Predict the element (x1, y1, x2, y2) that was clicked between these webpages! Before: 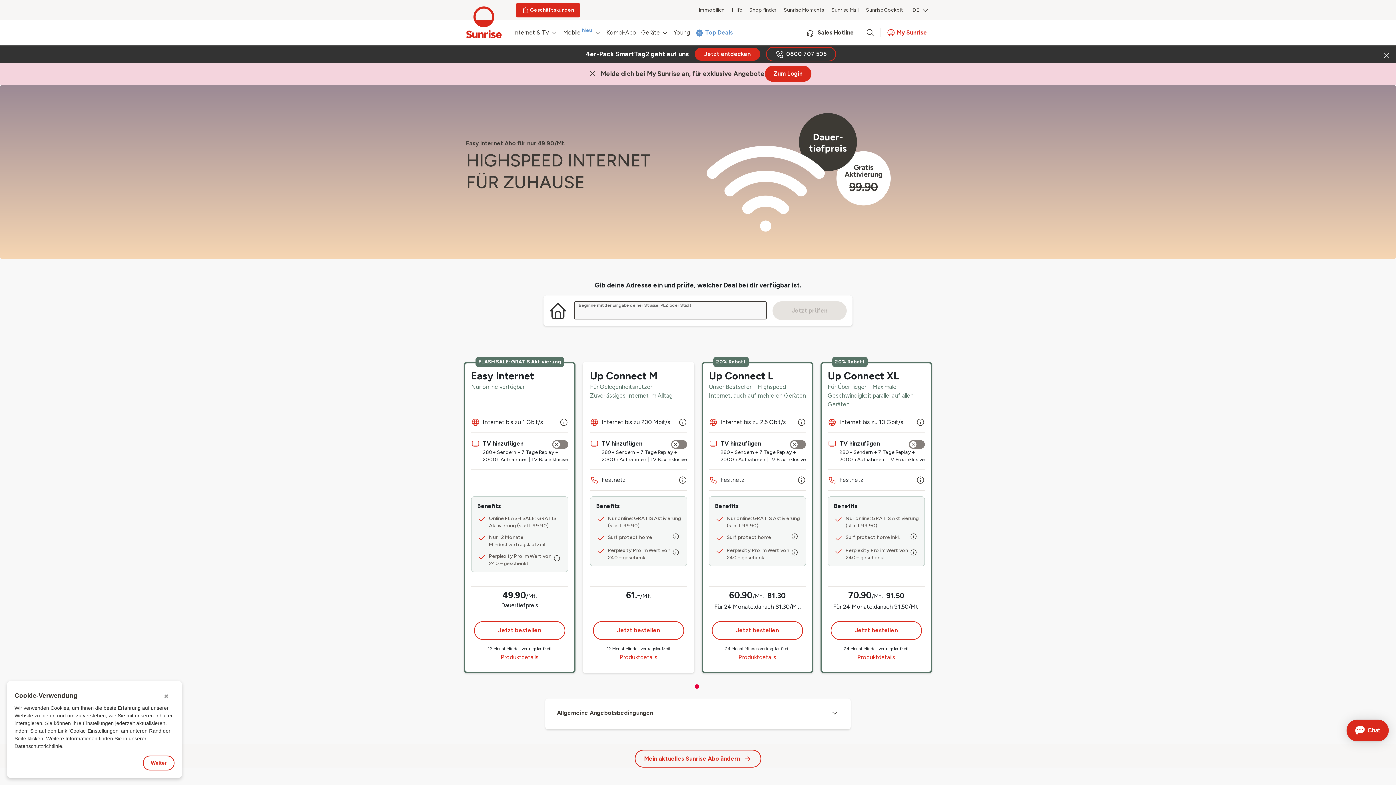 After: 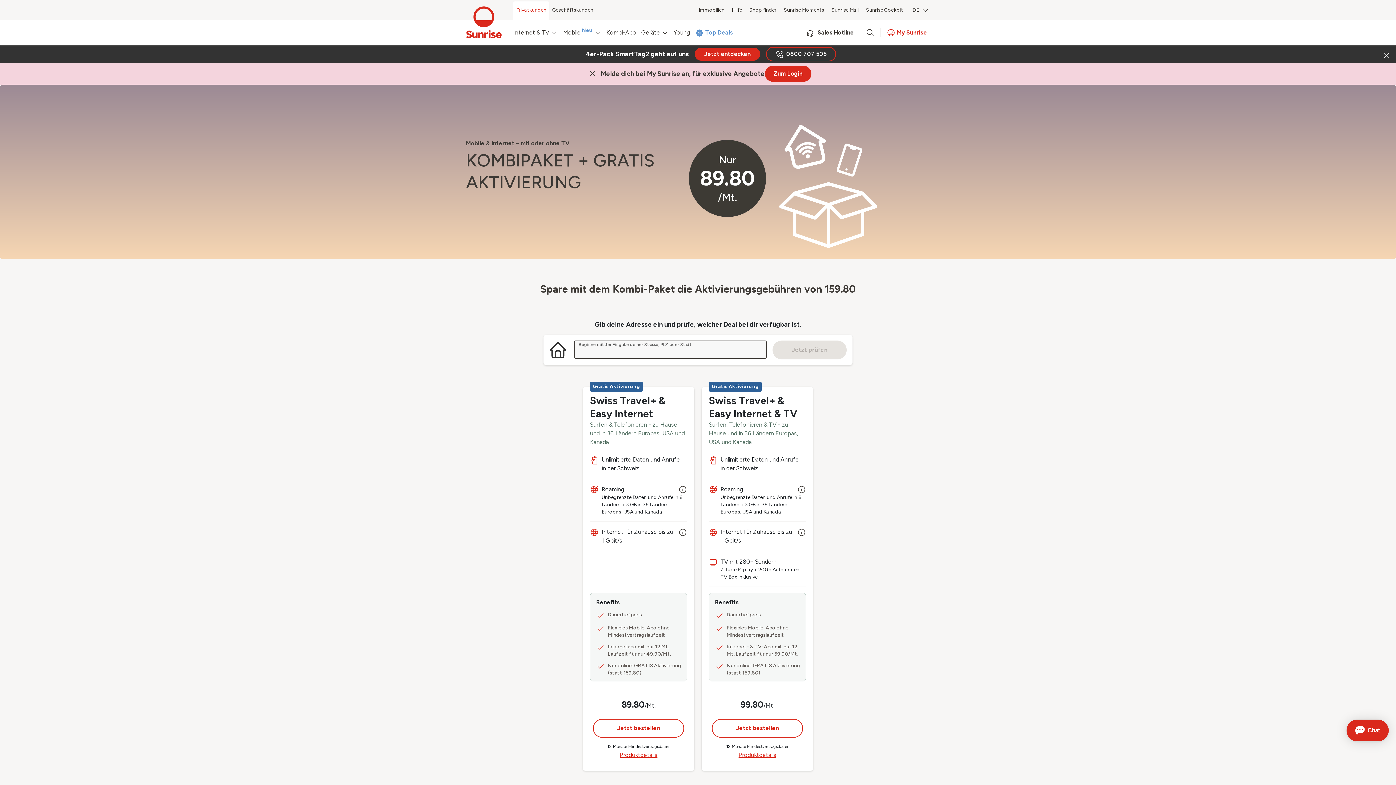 Action: bbox: (605, 24, 637, 41) label: Kombi-Abo